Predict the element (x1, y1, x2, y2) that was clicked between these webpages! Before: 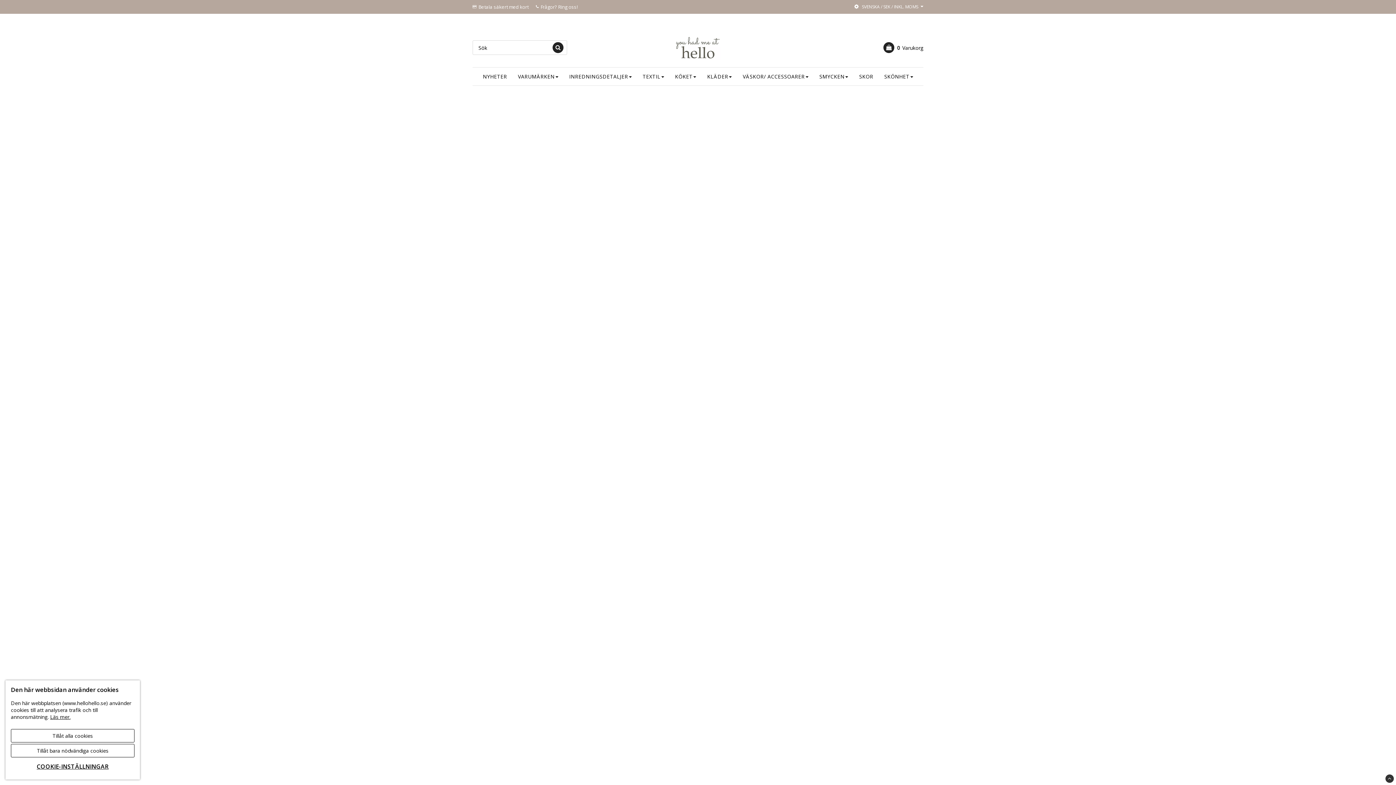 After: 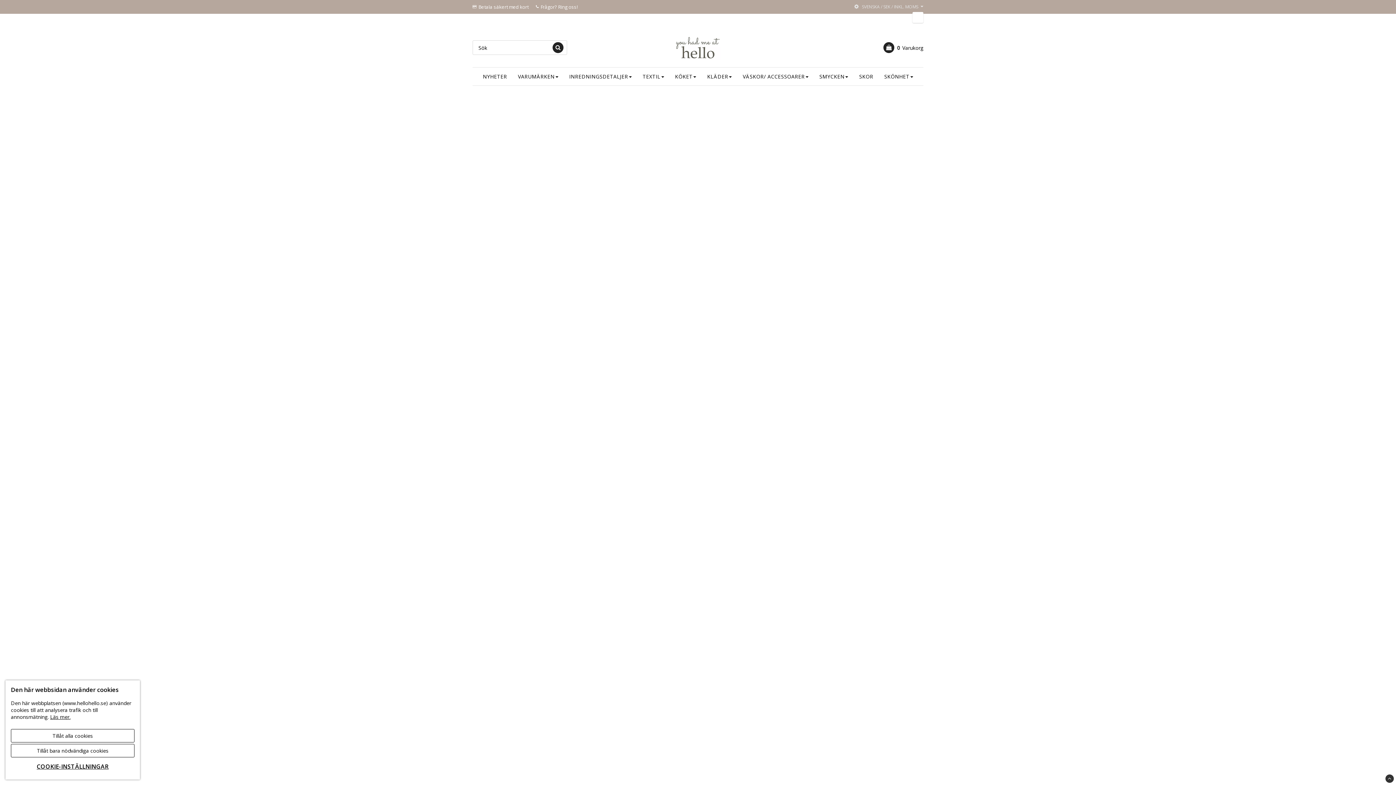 Action: bbox: (853, 3, 923, 10) label: SVENSKA / SEK / INKL. MOMS